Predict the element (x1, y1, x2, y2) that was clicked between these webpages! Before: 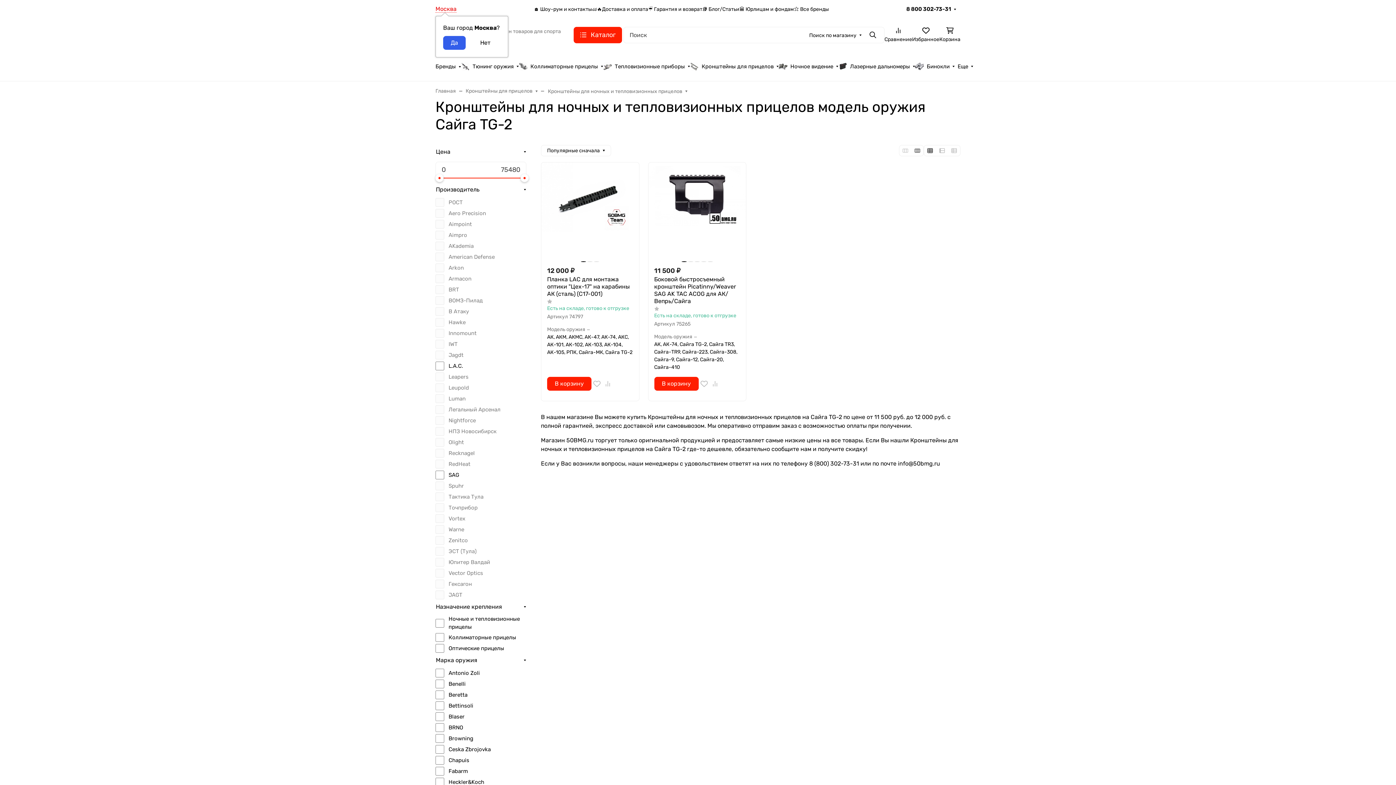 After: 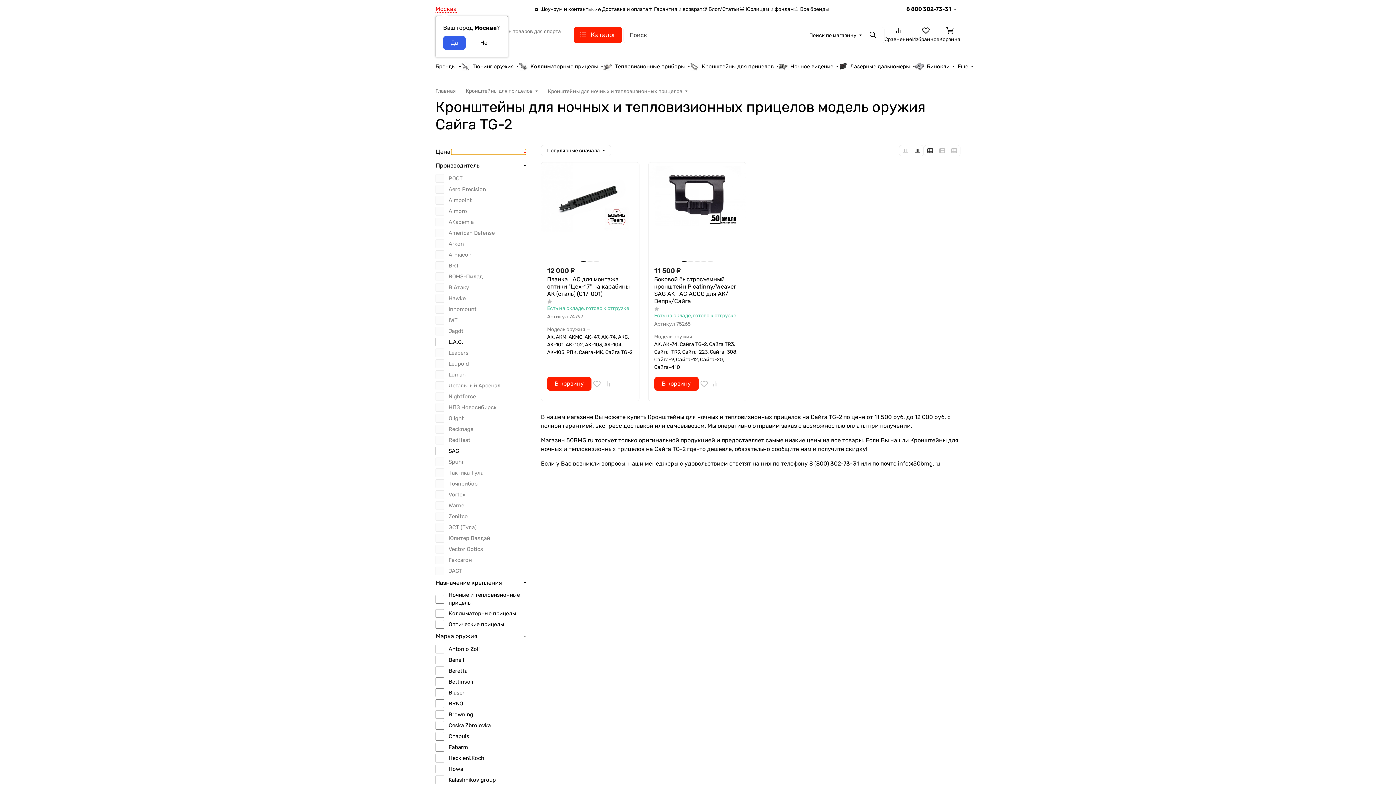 Action: bbox: (450, 148, 526, 155)